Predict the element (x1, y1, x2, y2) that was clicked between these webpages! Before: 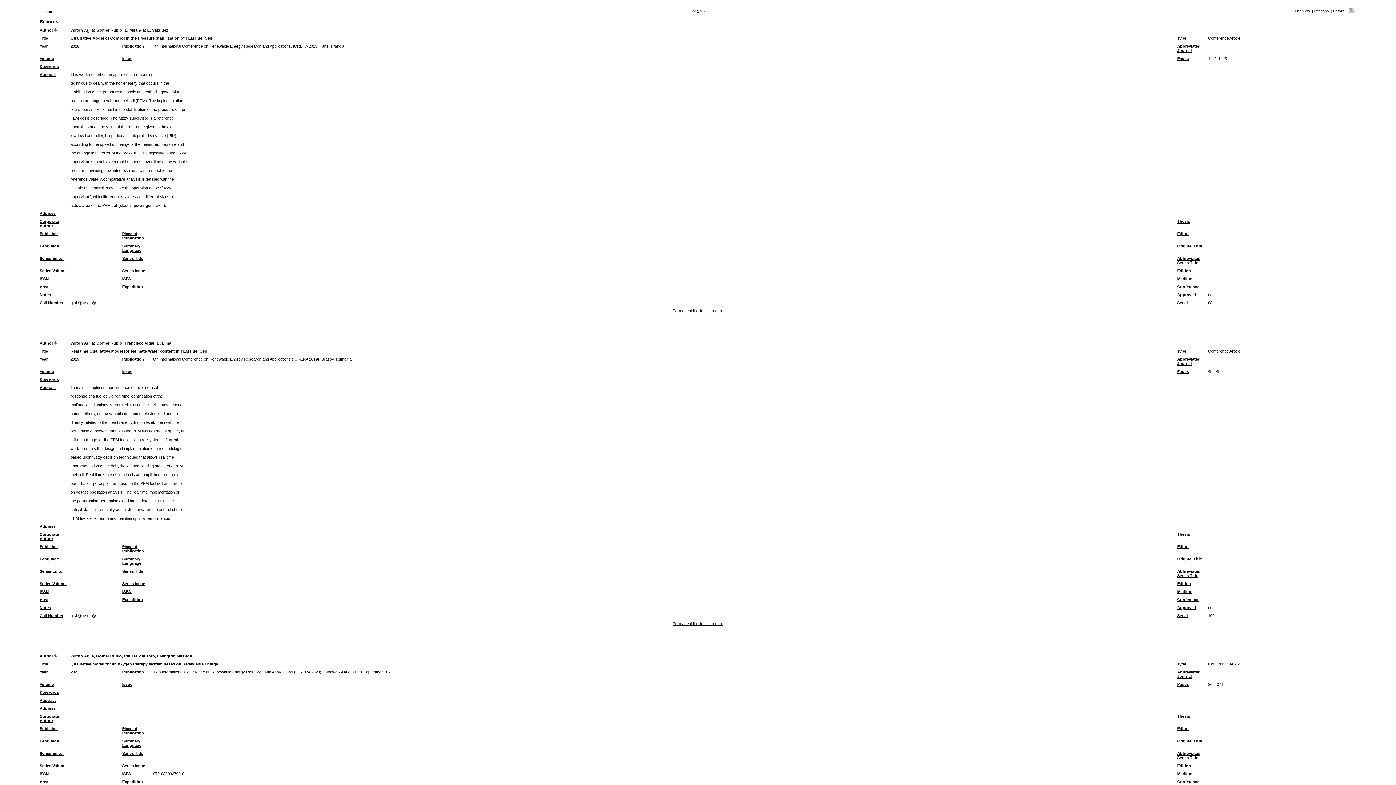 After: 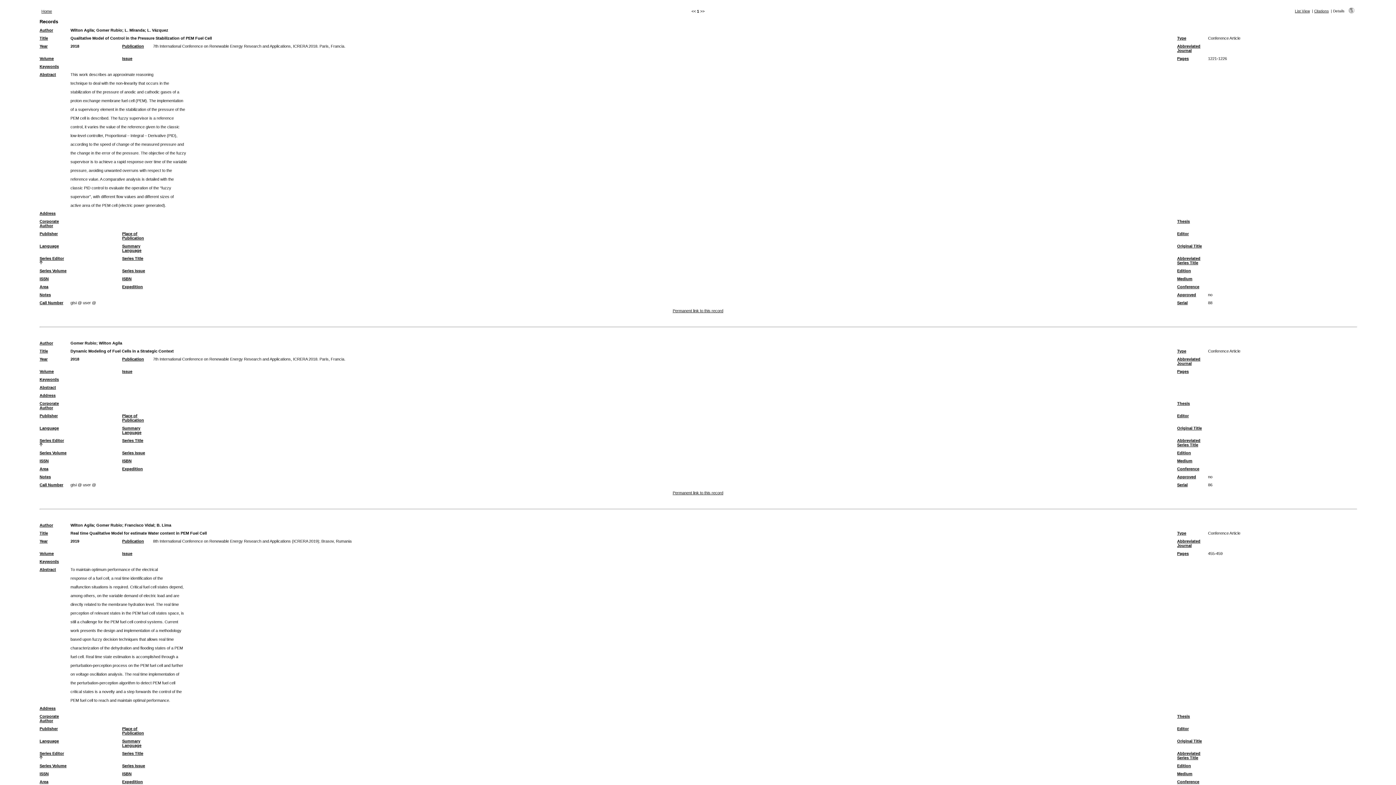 Action: label: Series Editor bbox: (39, 256, 64, 260)